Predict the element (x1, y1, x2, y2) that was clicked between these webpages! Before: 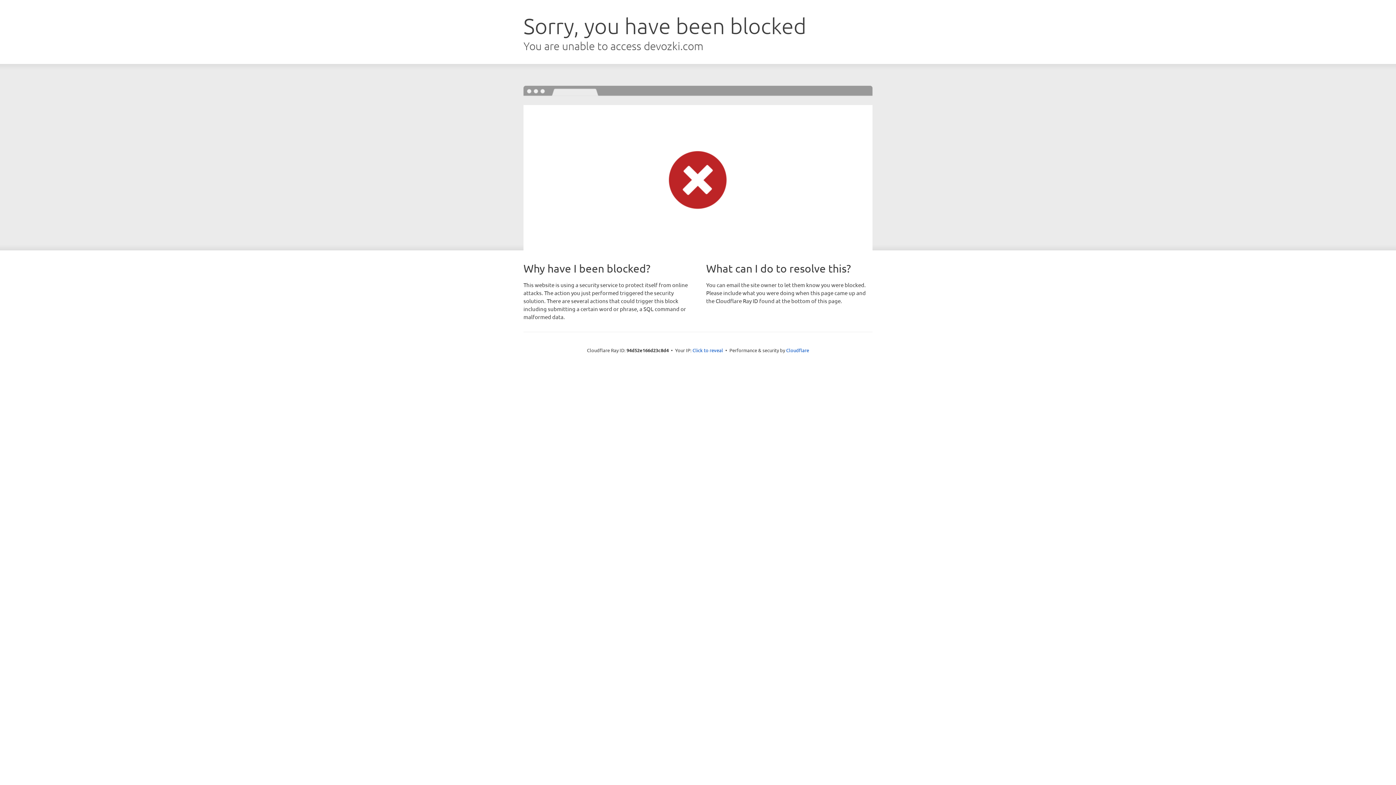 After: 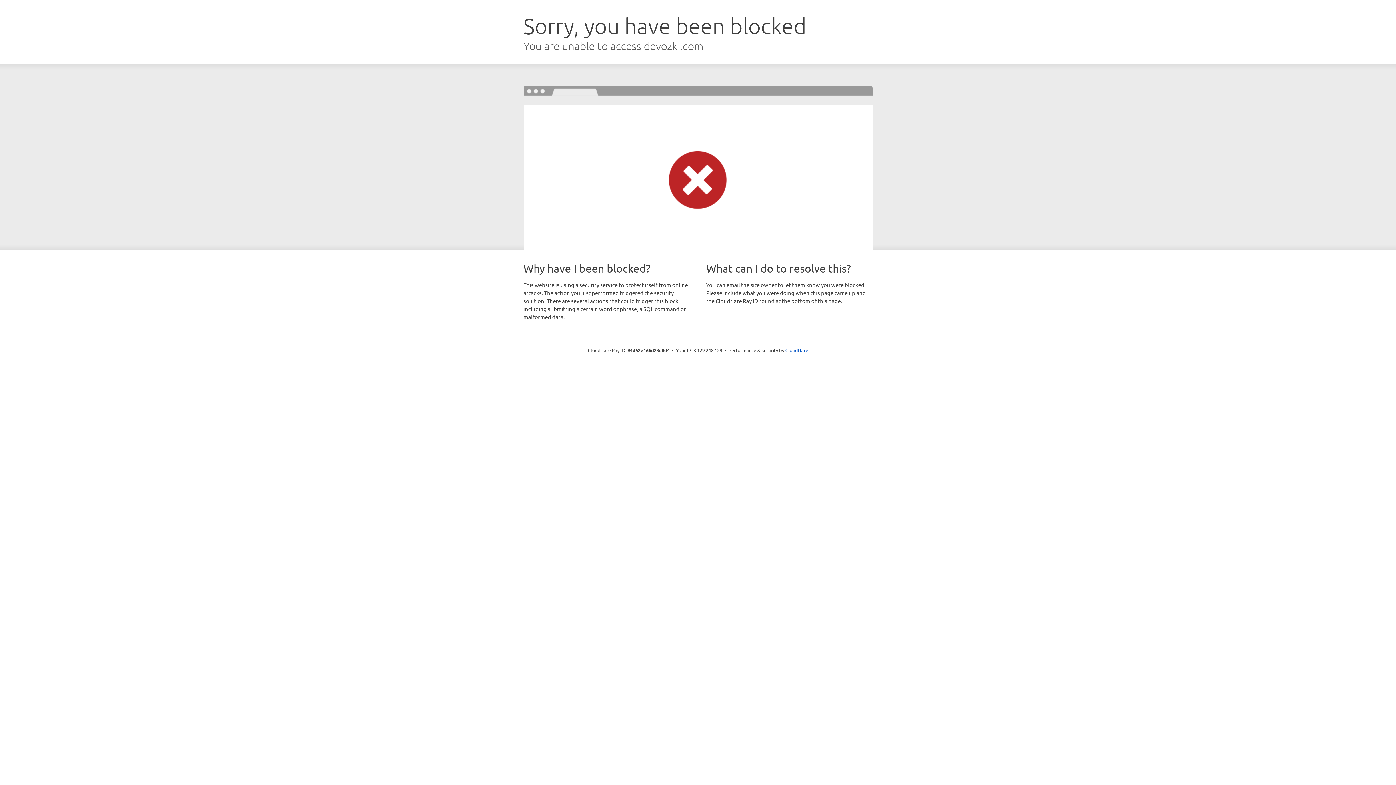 Action: bbox: (692, 346, 723, 353) label: Click to reveal